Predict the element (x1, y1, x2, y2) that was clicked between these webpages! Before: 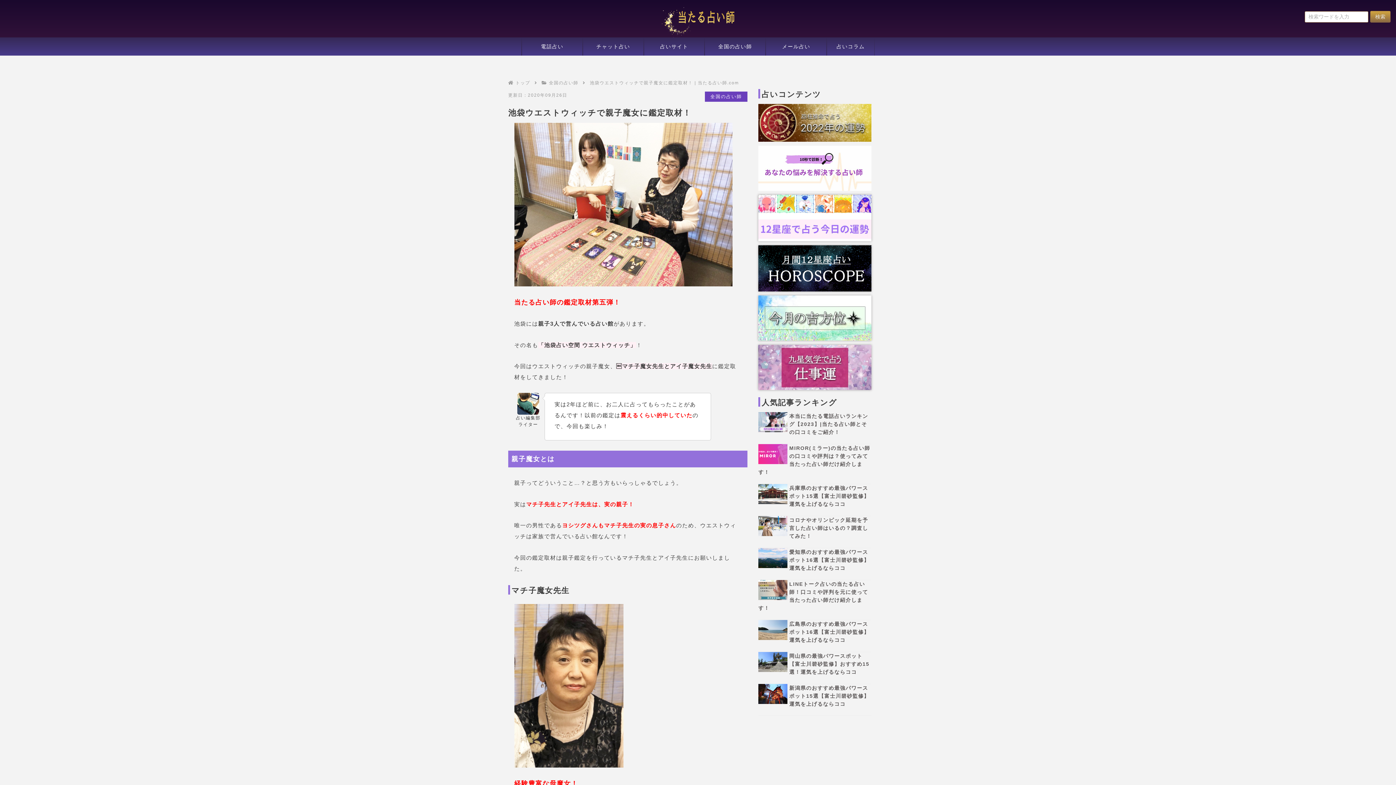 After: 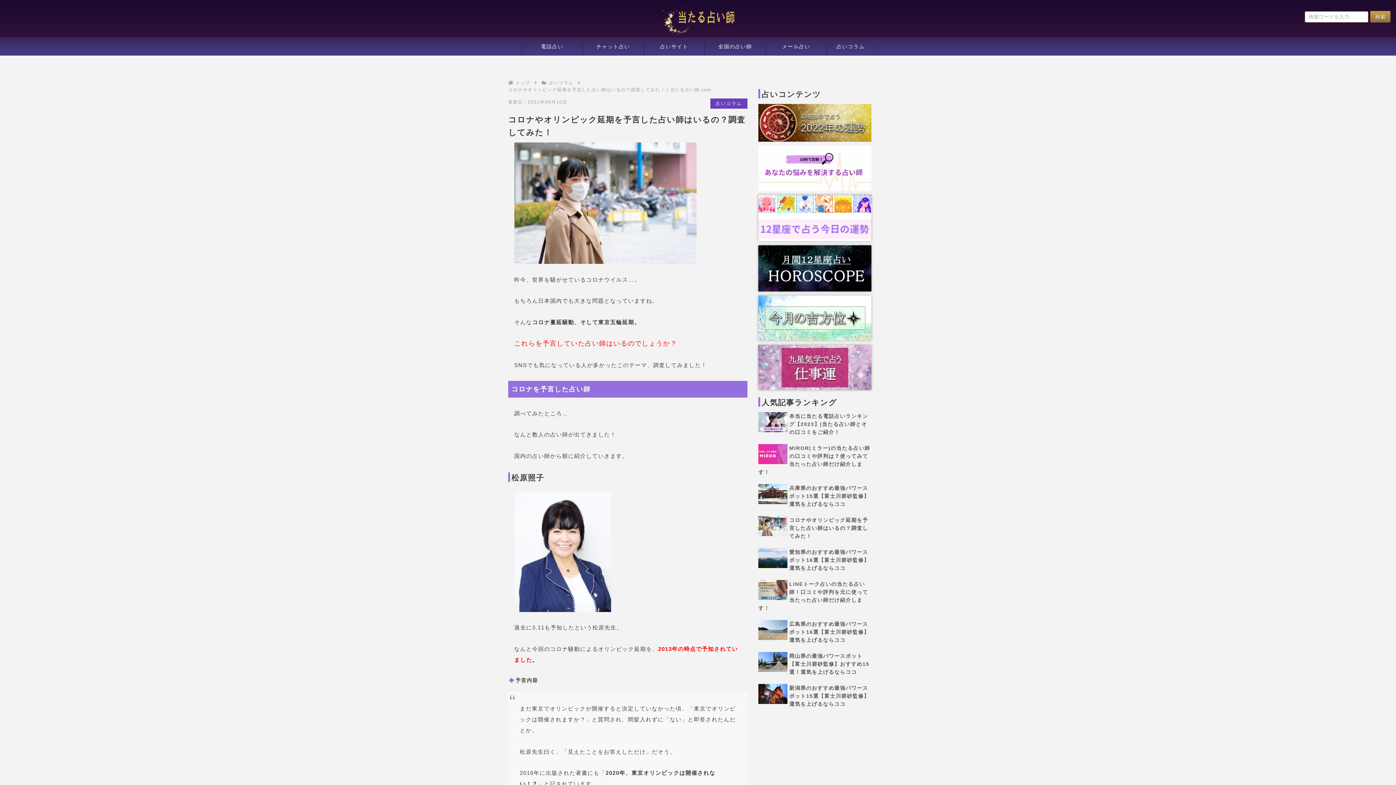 Action: bbox: (758, 516, 871, 548) label: コロナやオリンピック延期を予言した占い師はいるの？調査してみた！